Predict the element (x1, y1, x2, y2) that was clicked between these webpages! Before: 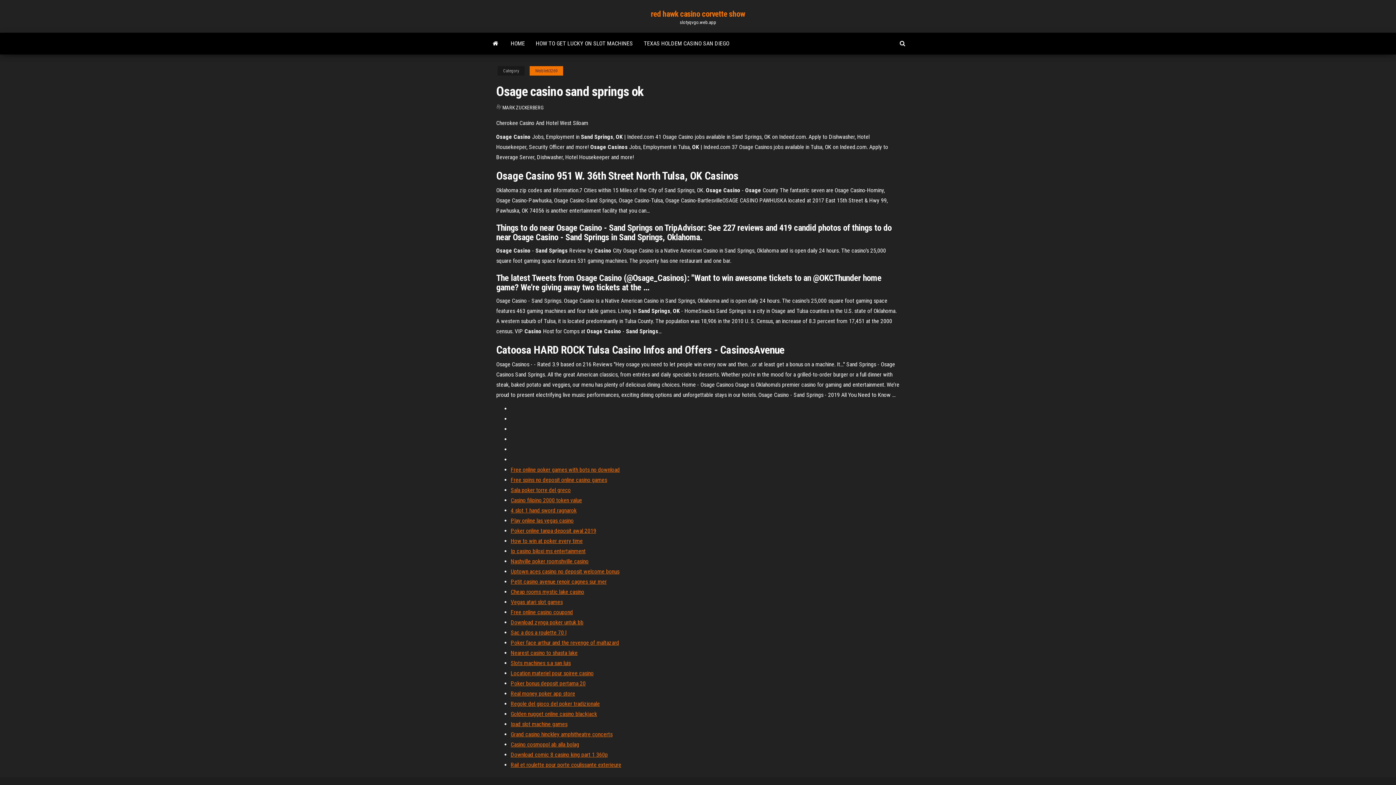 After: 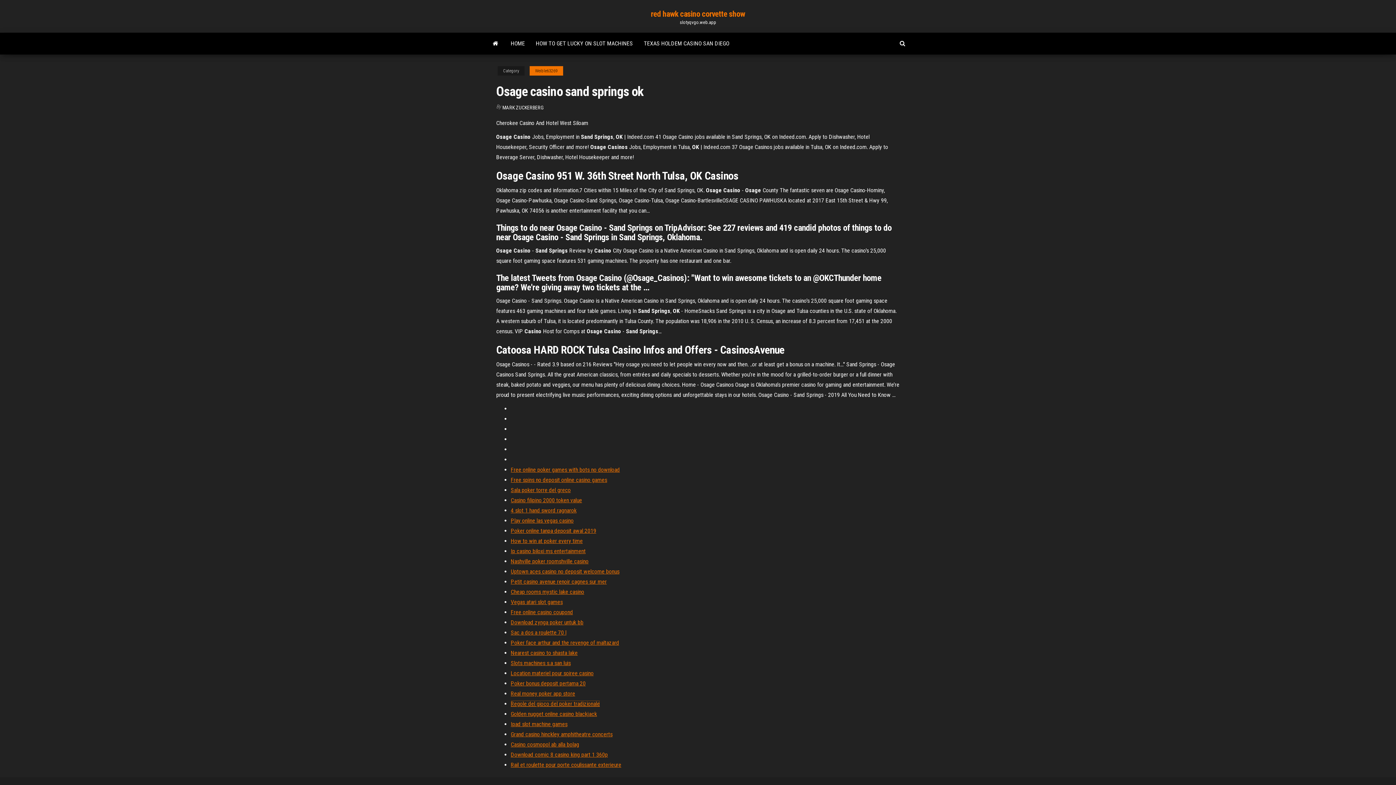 Action: bbox: (510, 700, 600, 707) label: Regole del gioco del poker tradizionale